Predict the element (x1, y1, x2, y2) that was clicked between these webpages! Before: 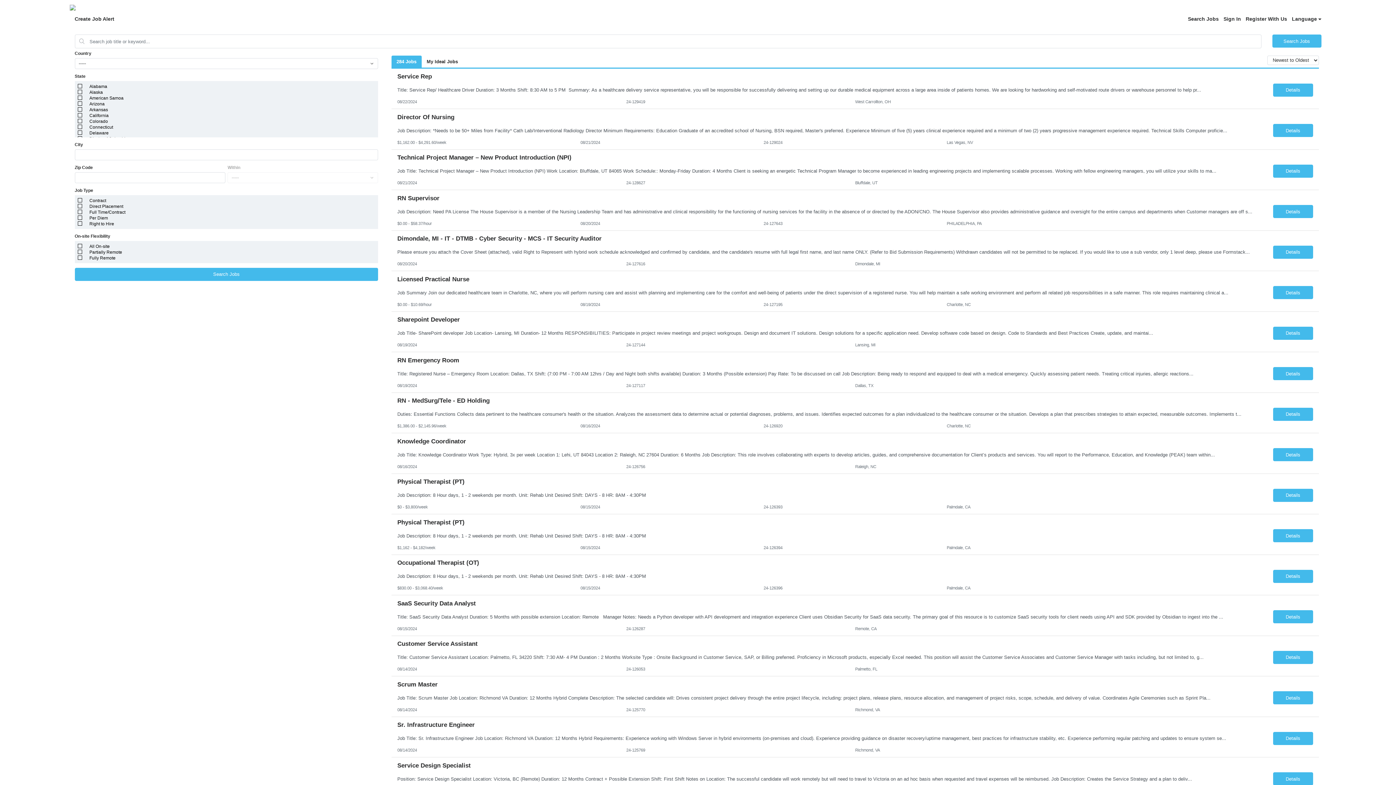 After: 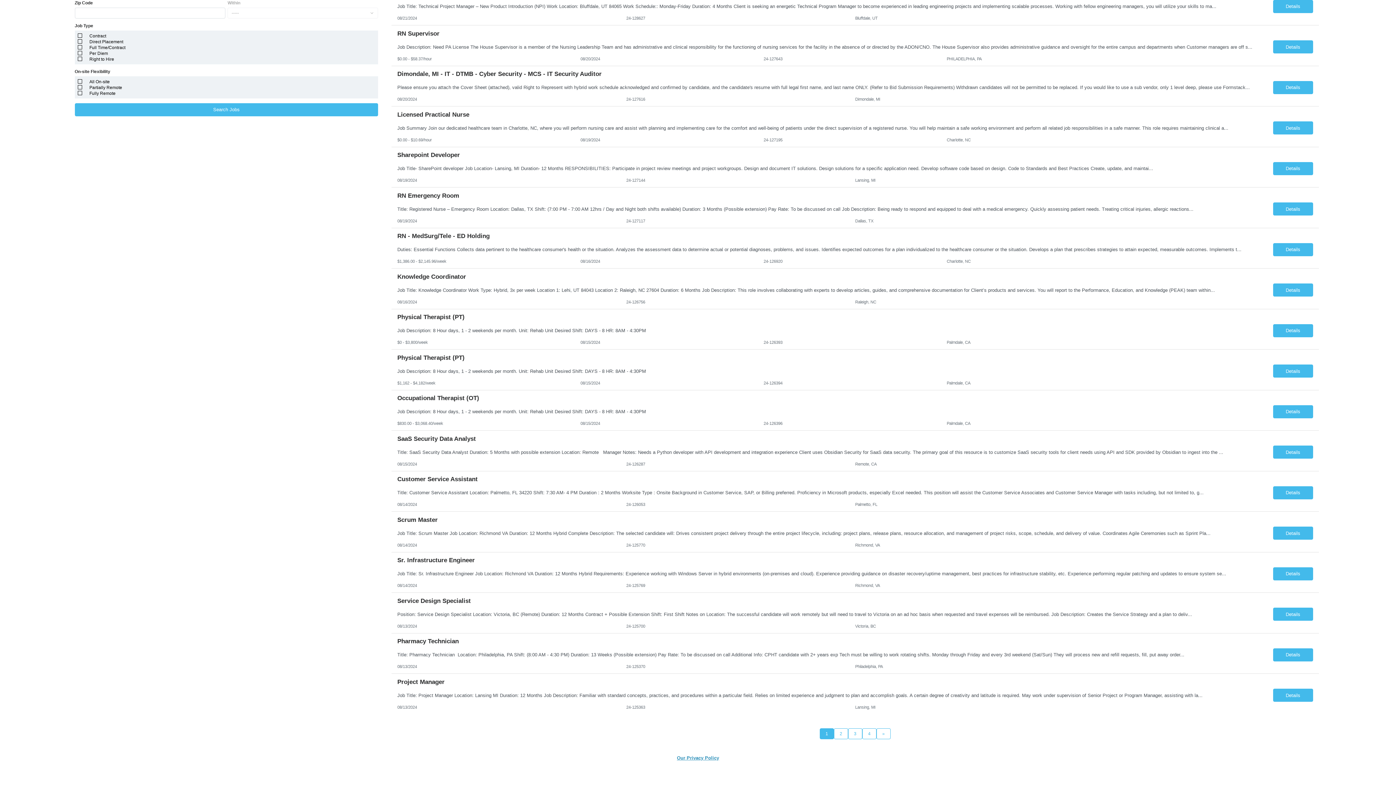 Action: label: Our Privacy Policy bbox: (677, 755, 719, 761)